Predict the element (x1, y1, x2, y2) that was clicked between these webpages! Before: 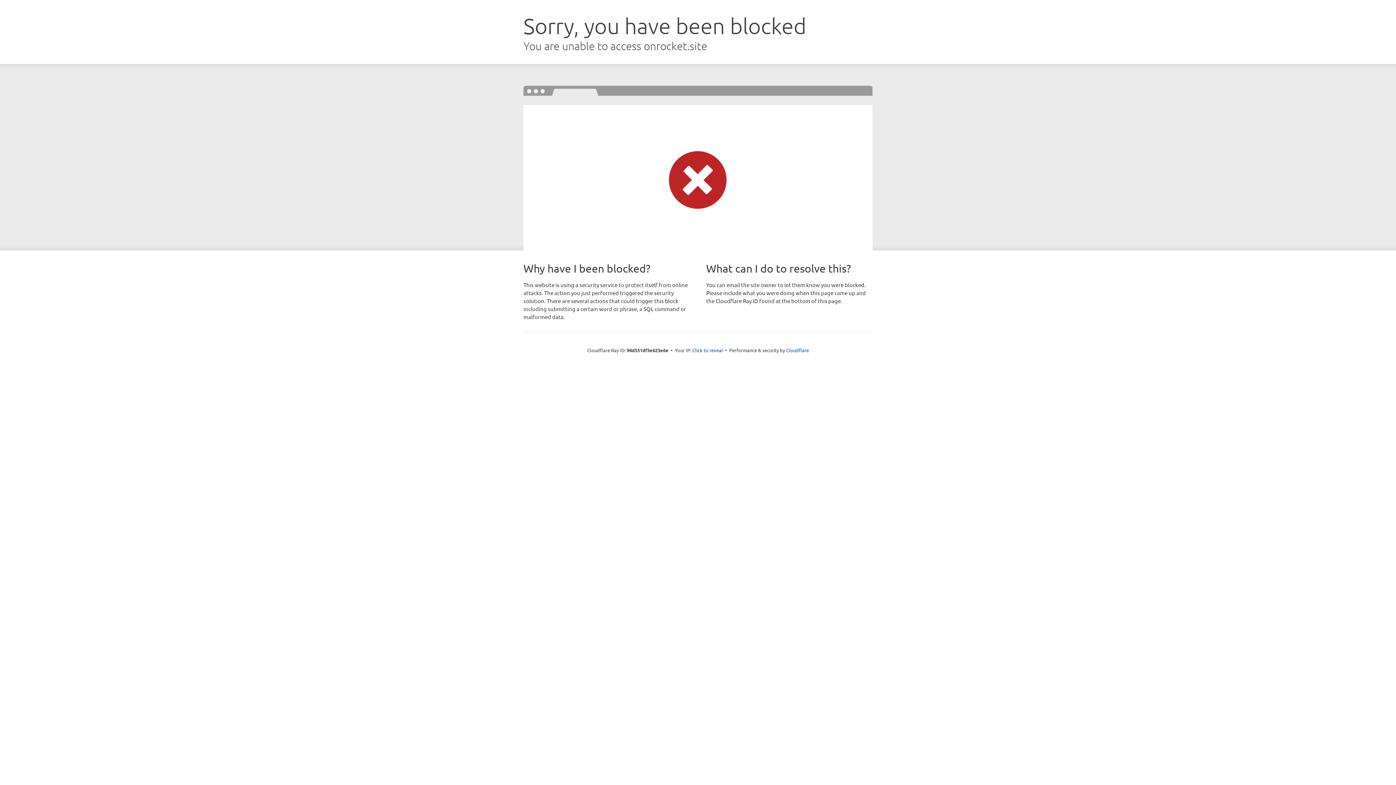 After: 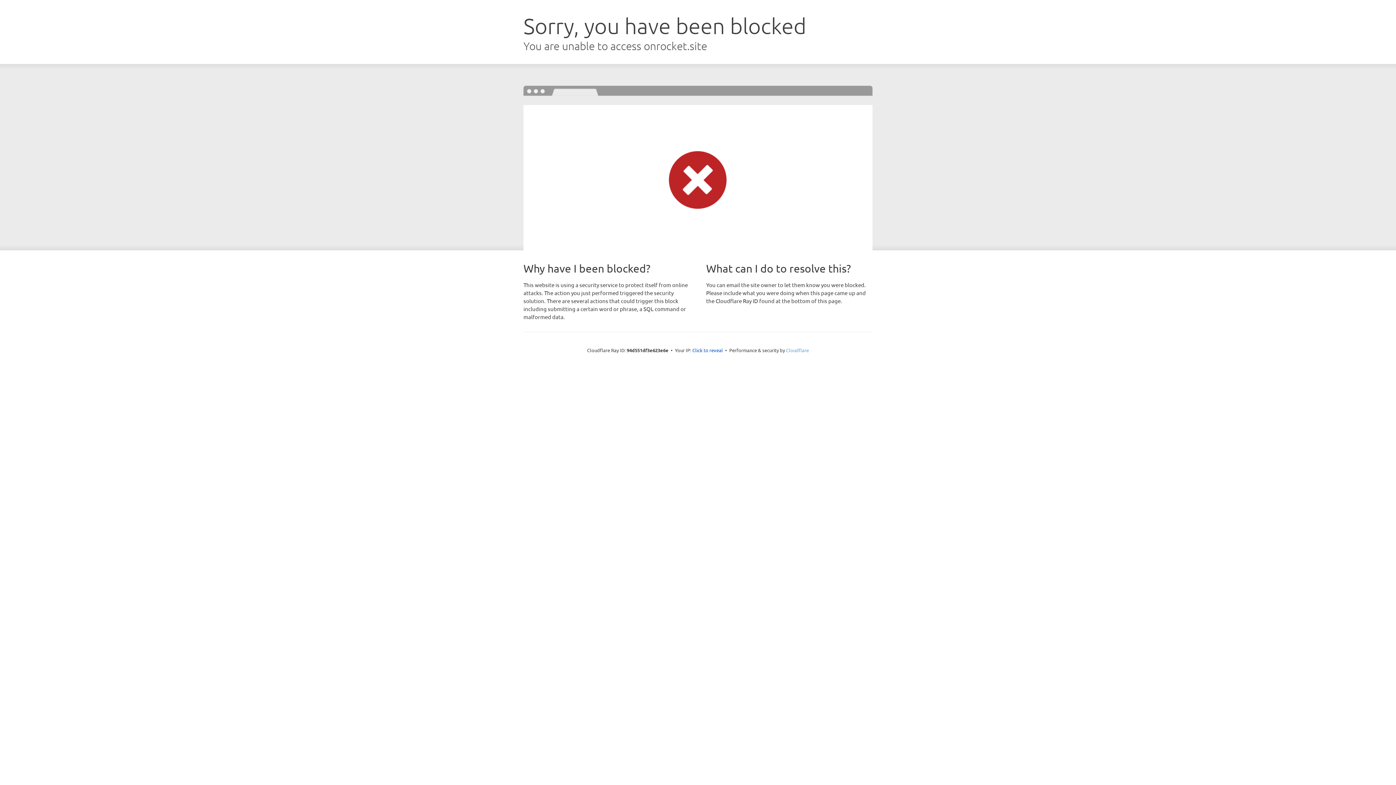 Action: label: Cloudflare bbox: (786, 347, 809, 353)